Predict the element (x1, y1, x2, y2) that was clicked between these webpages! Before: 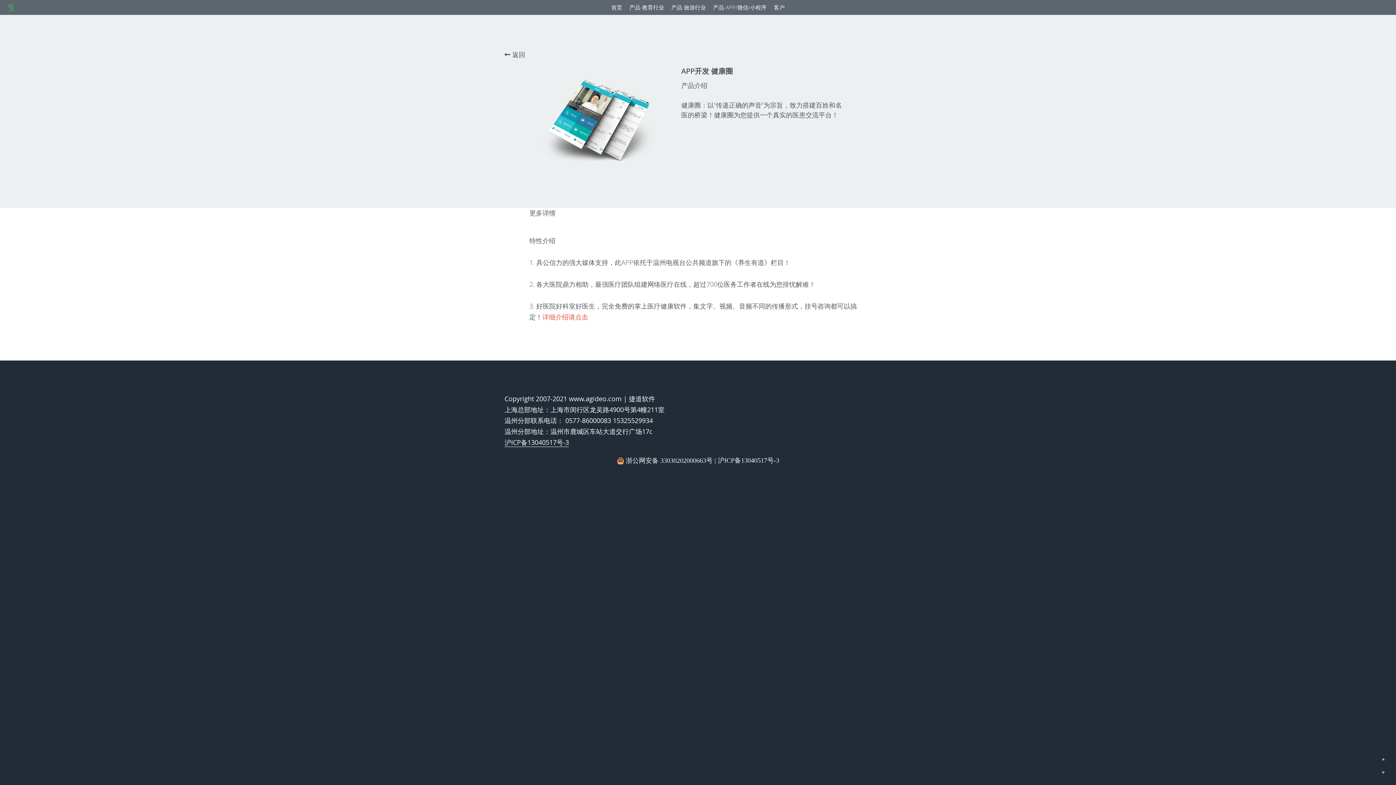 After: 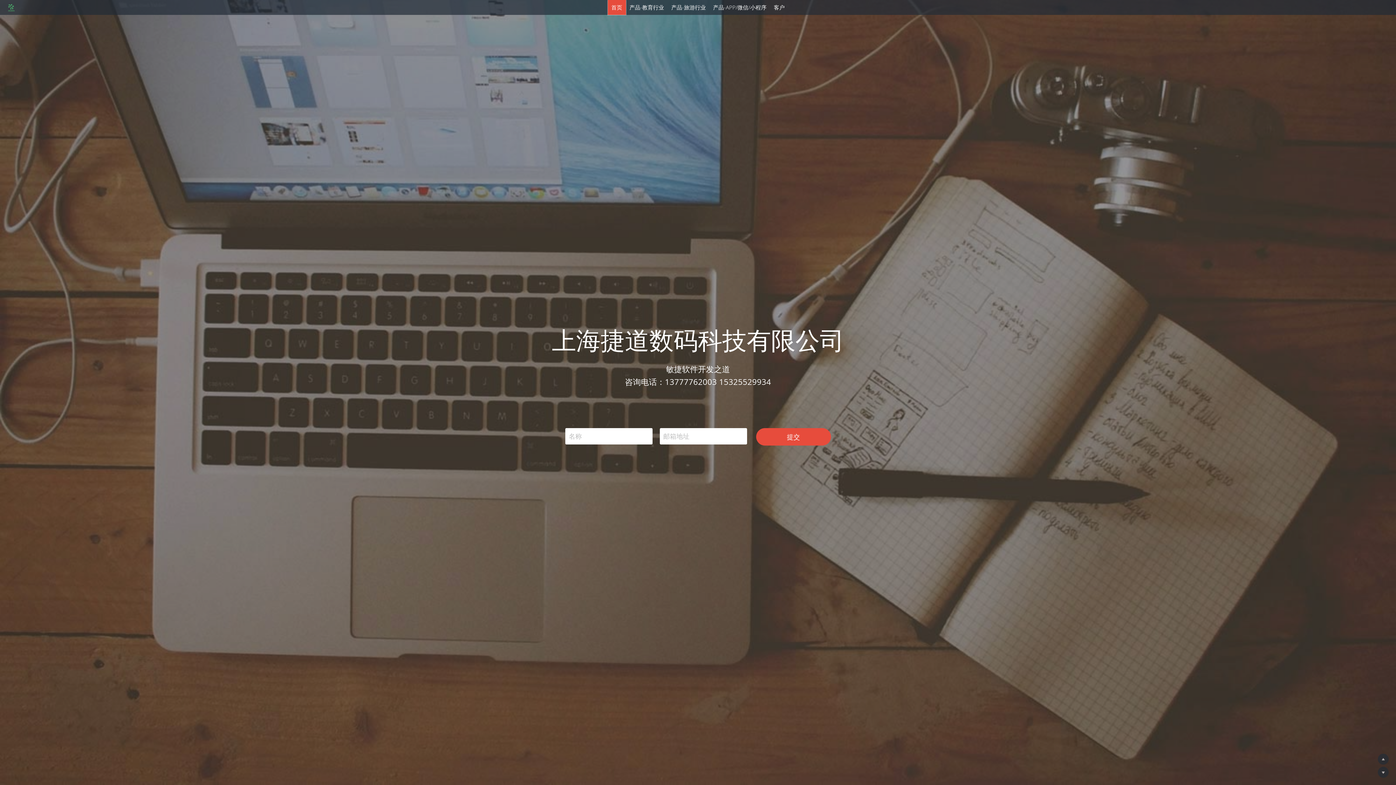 Action: label: 首页 bbox: (607, 0, 626, 14)